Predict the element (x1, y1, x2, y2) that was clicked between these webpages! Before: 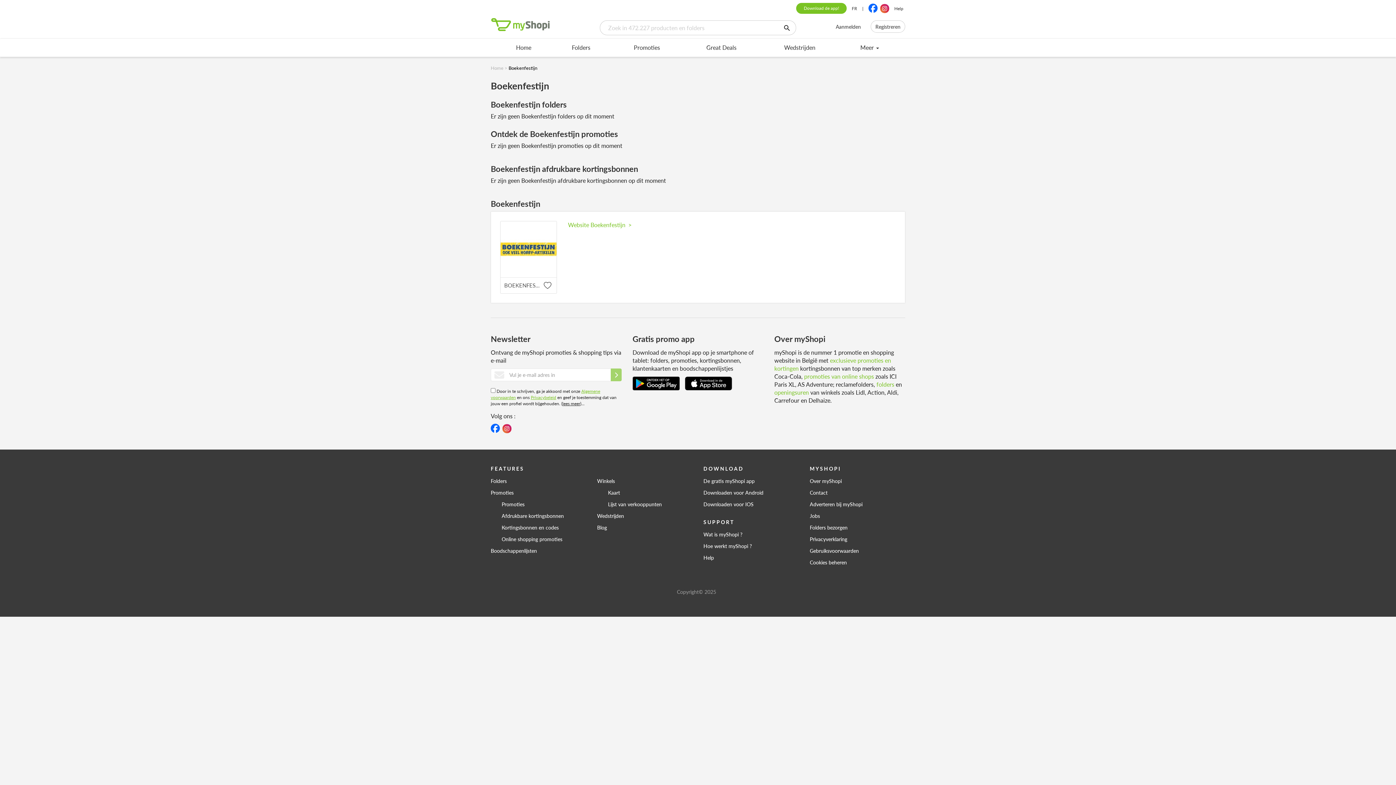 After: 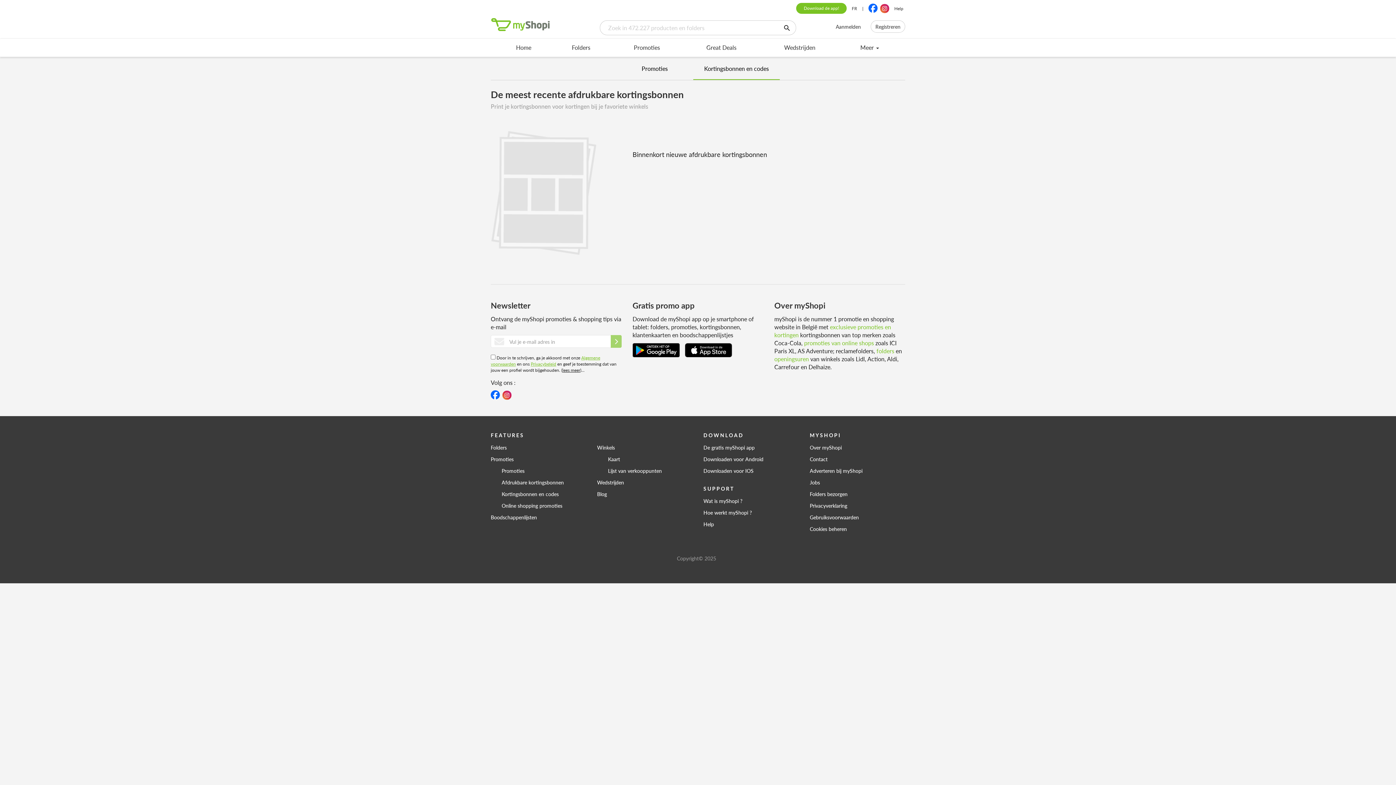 Action: bbox: (501, 510, 586, 521) label: Afdrukbare kortingsbonnen